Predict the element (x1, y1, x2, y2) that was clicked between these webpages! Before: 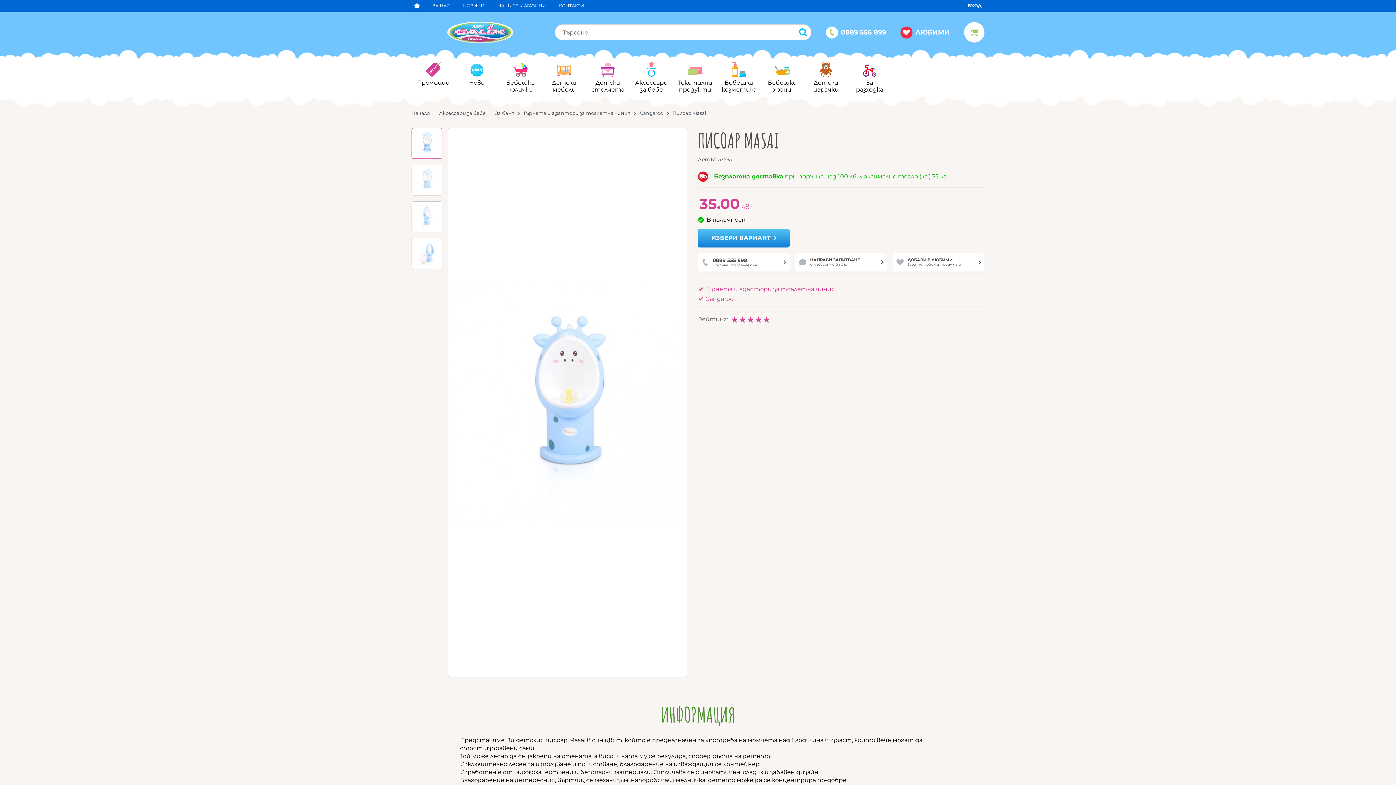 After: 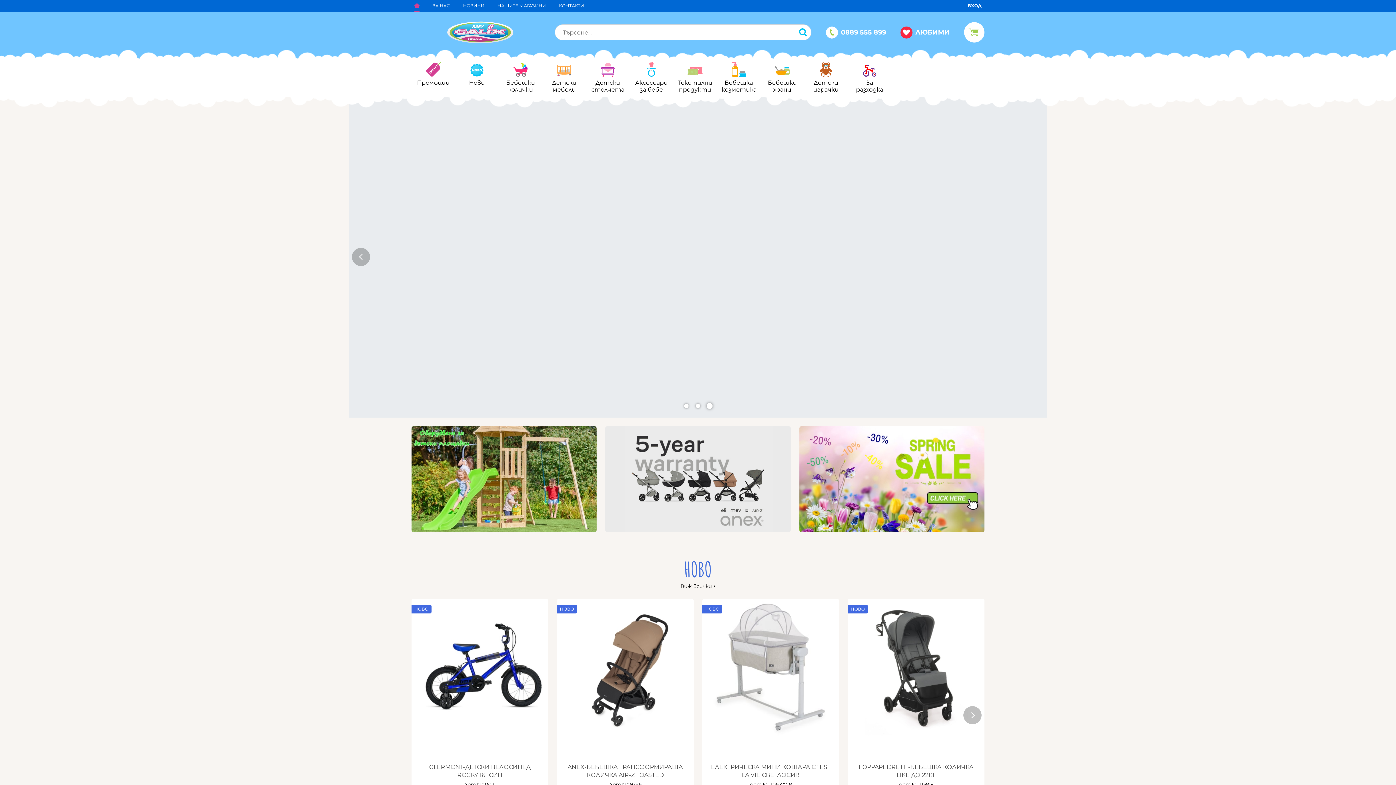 Action: bbox: (411, 21, 549, 43)